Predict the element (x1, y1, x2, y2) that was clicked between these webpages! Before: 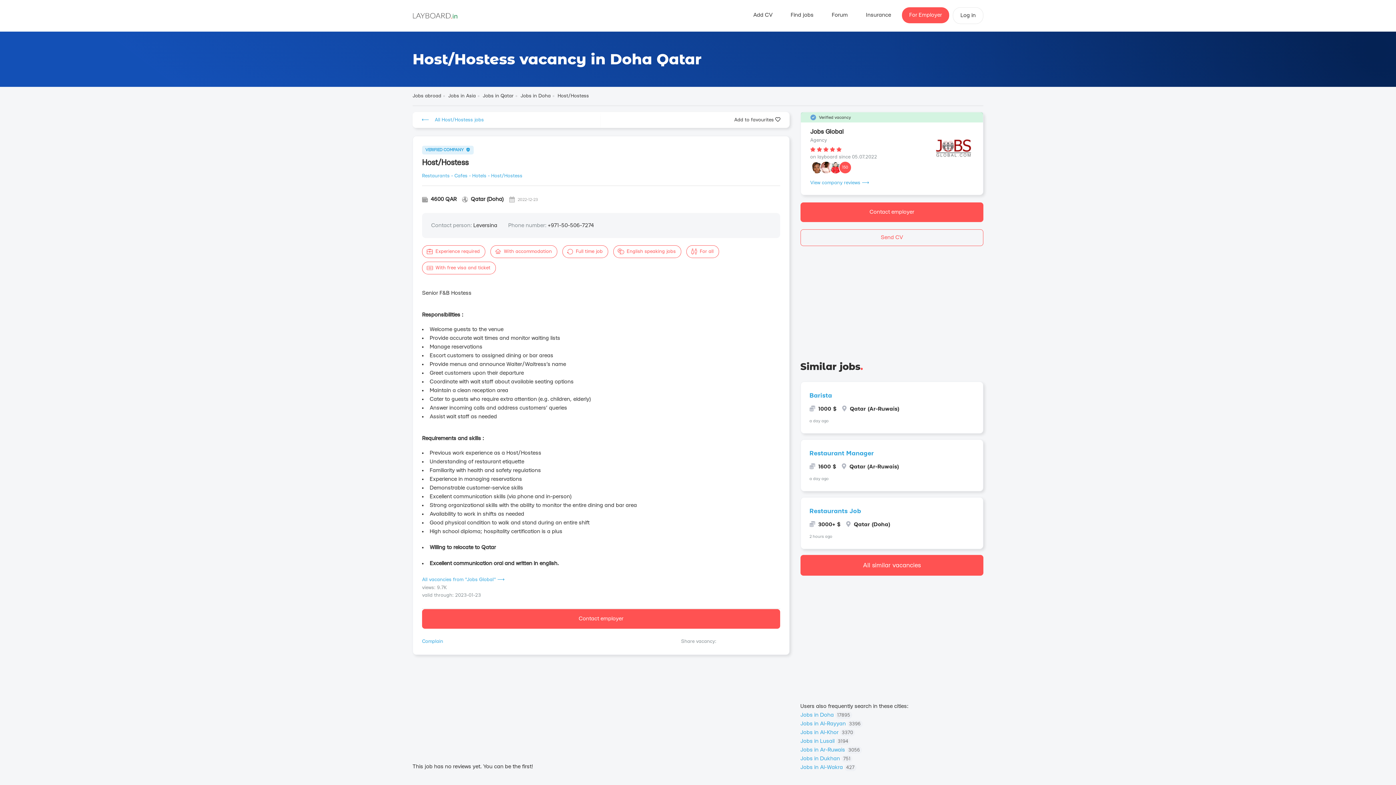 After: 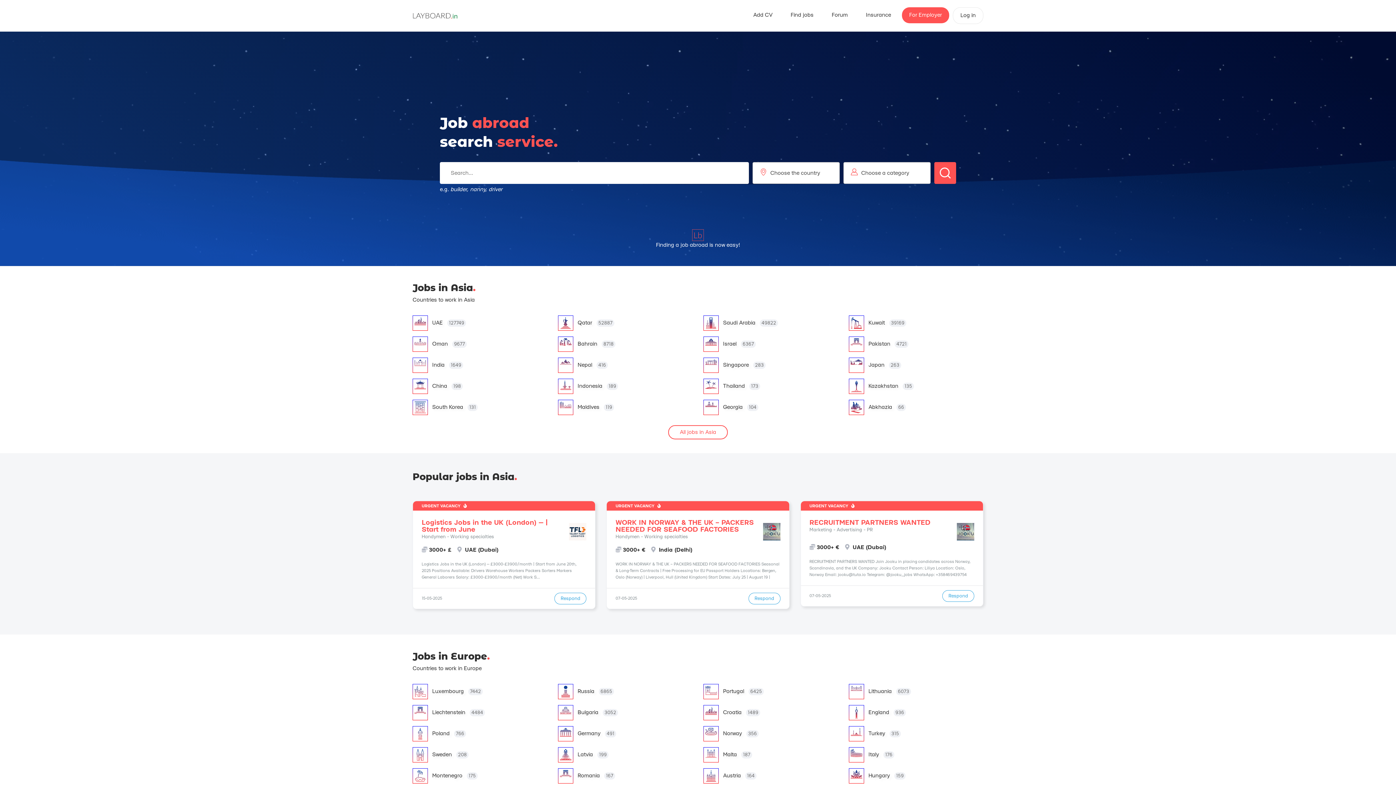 Action: bbox: (412, 12, 457, 18)